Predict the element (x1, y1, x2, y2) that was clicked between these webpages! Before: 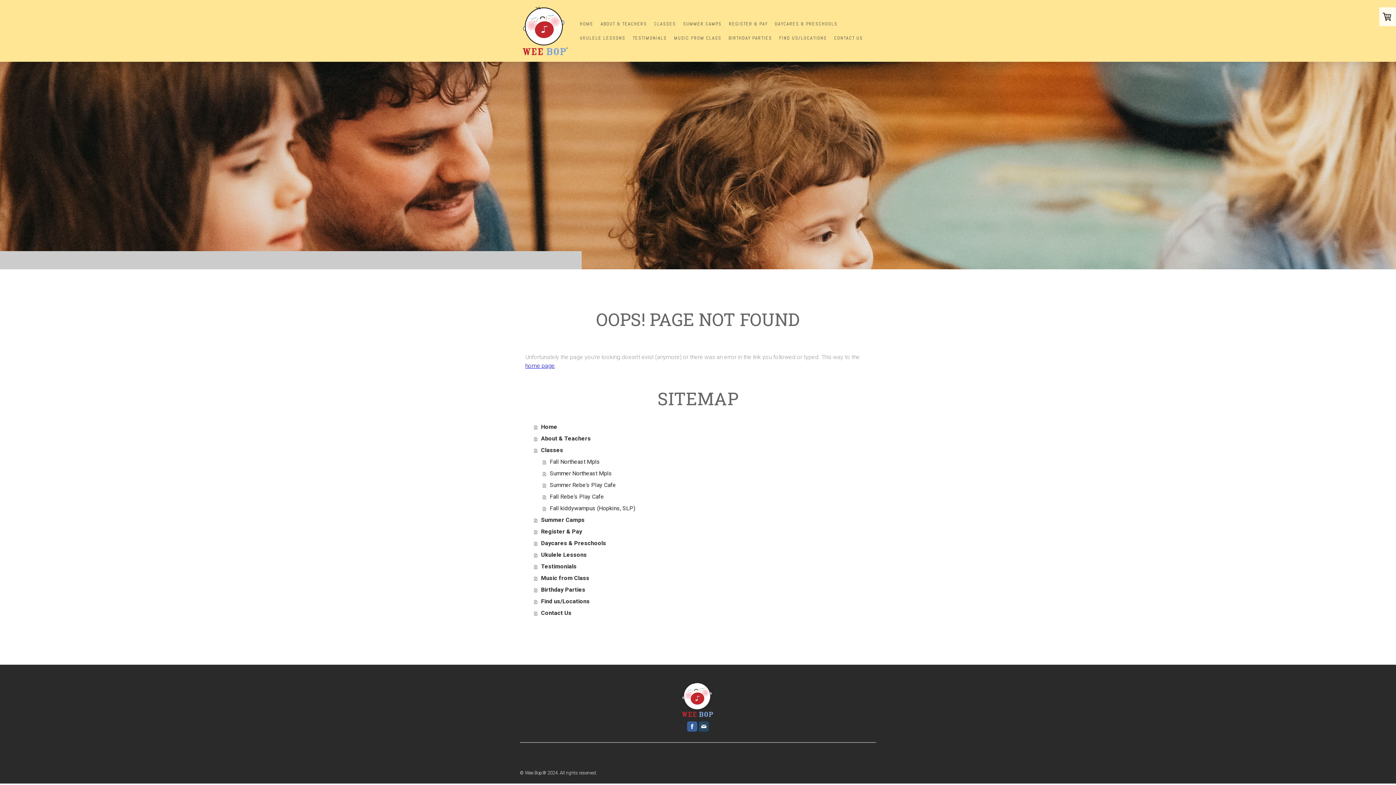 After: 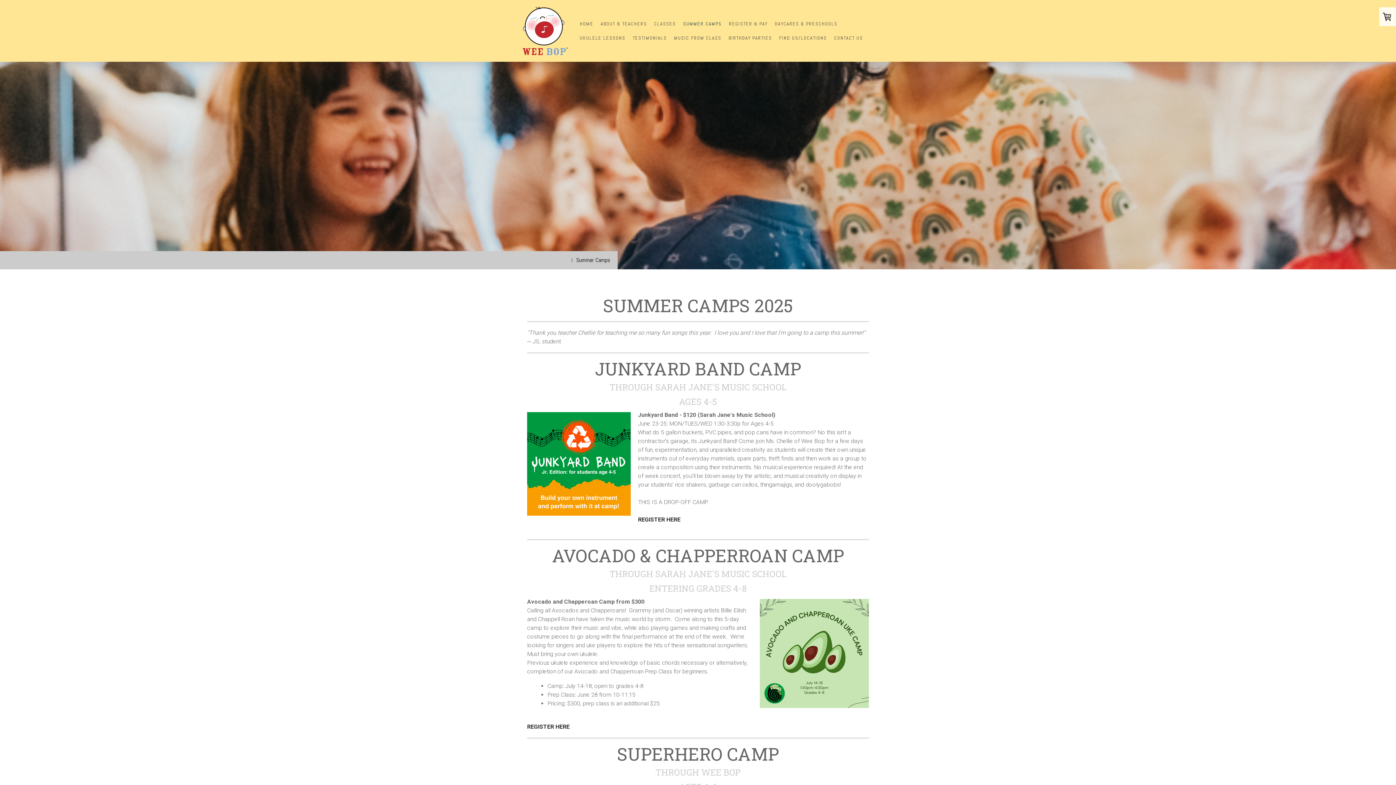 Action: bbox: (679, 16, 725, 30) label: SUMMER CAMPS